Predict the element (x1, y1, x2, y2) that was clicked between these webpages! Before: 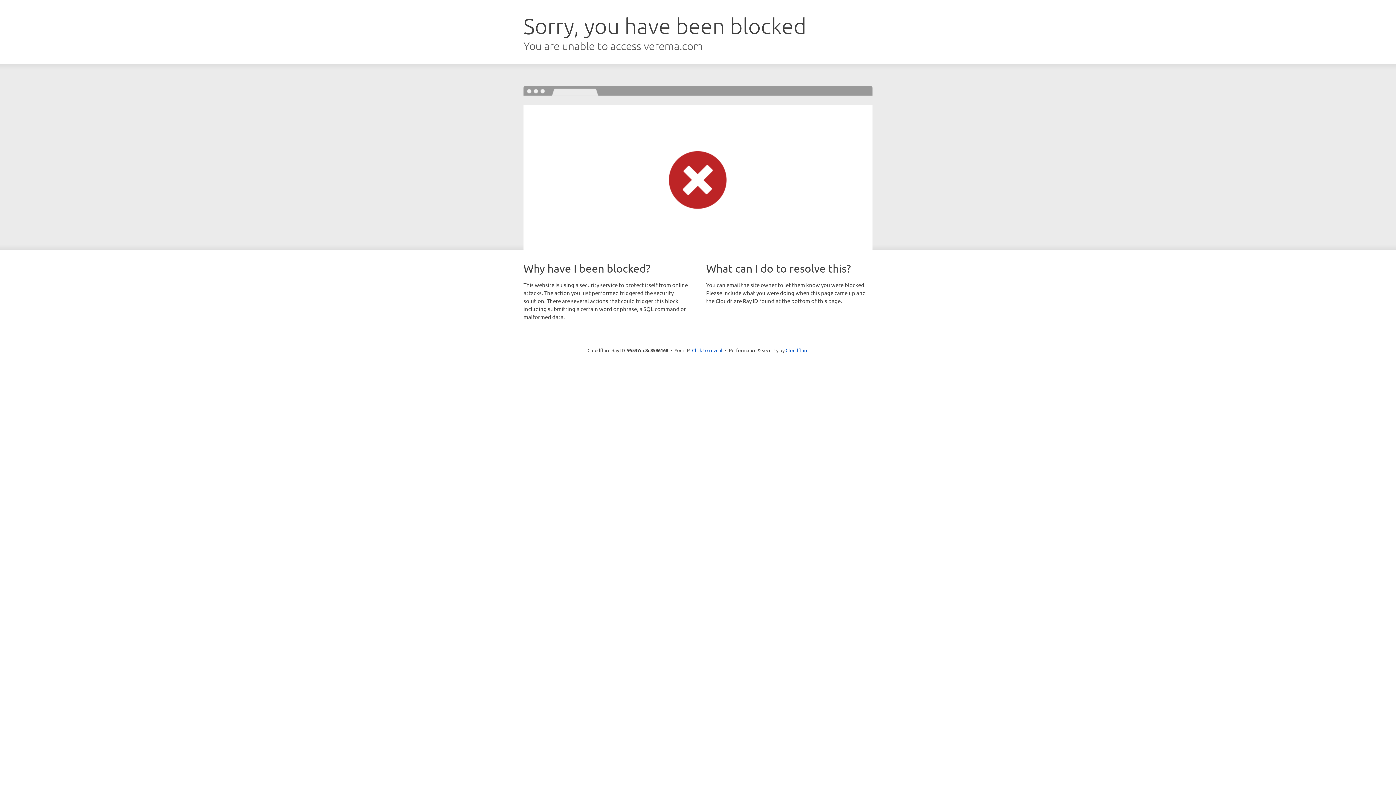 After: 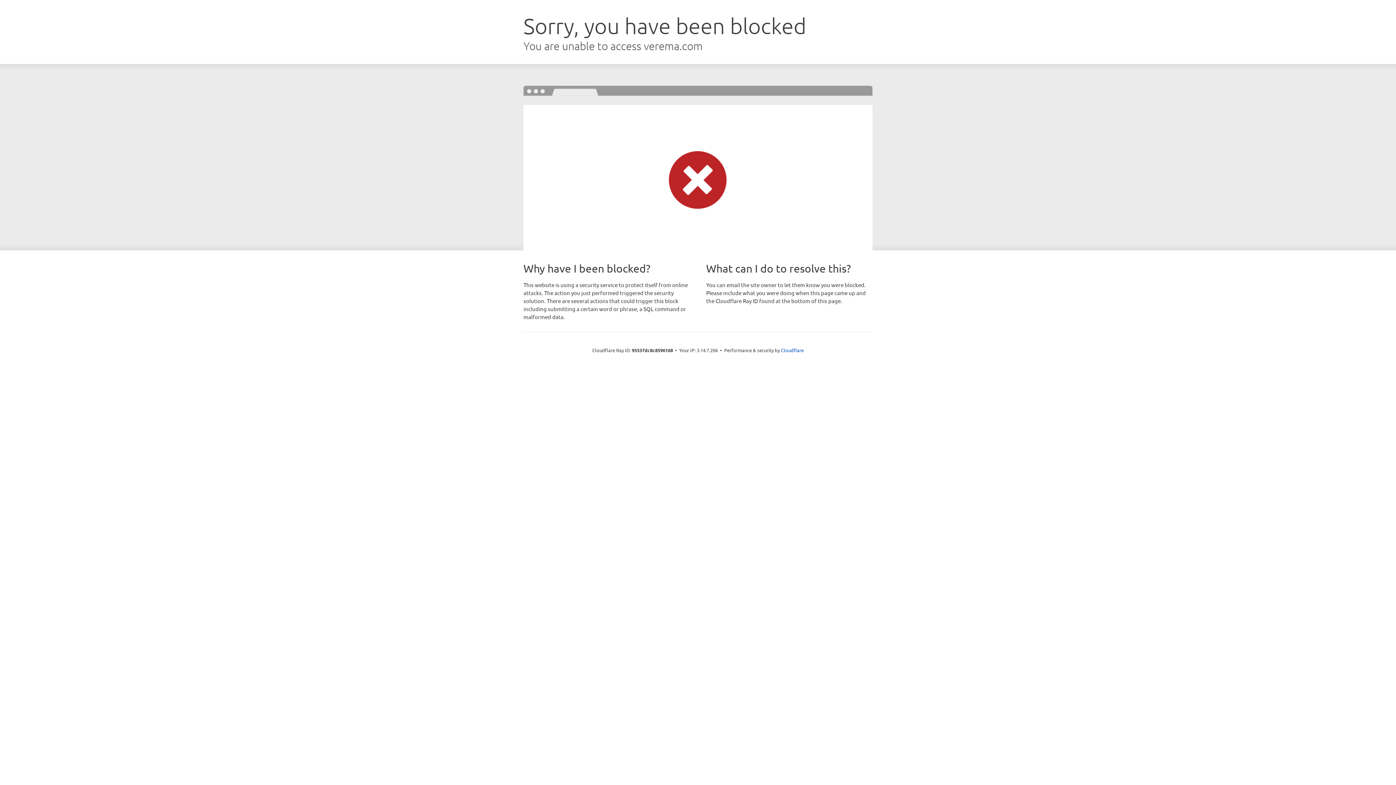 Action: bbox: (692, 346, 722, 353) label: Click to reveal